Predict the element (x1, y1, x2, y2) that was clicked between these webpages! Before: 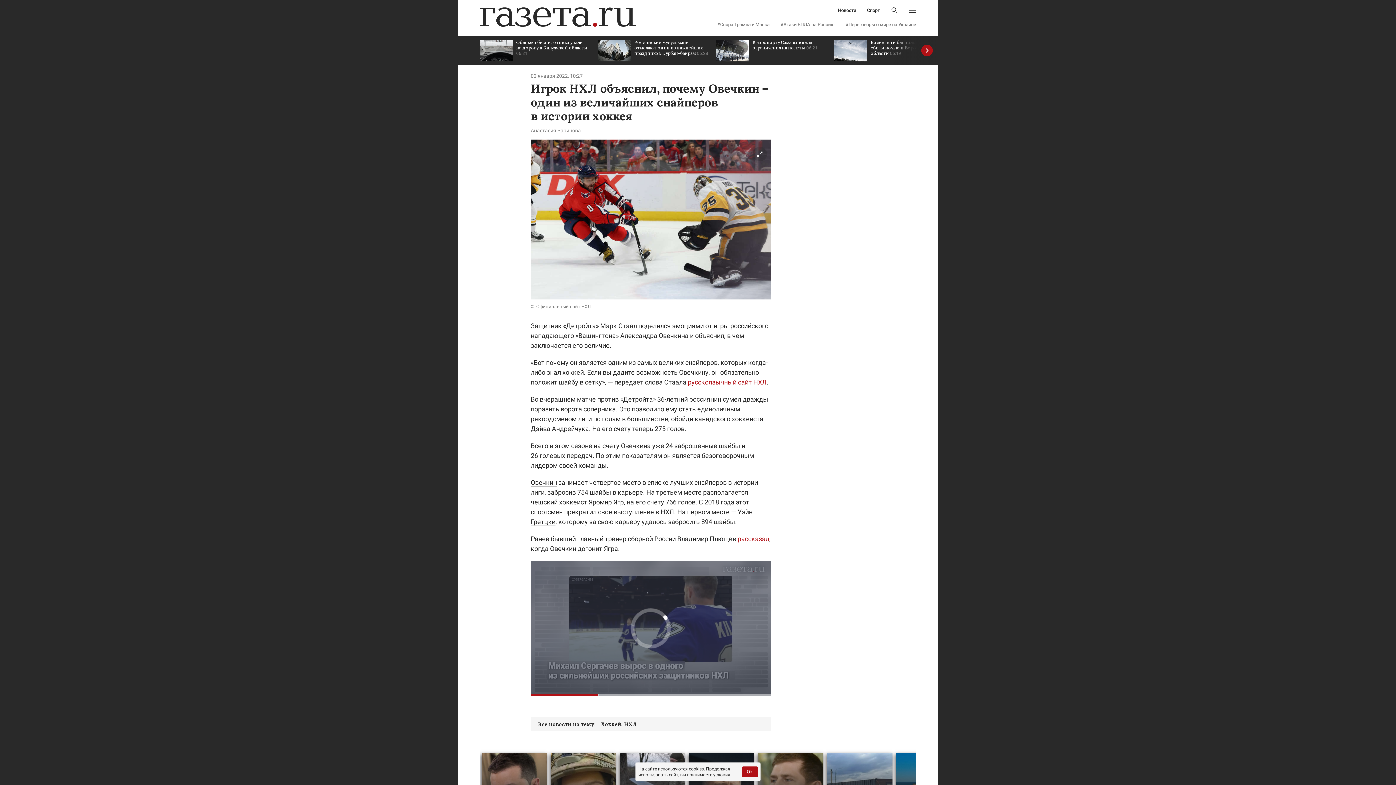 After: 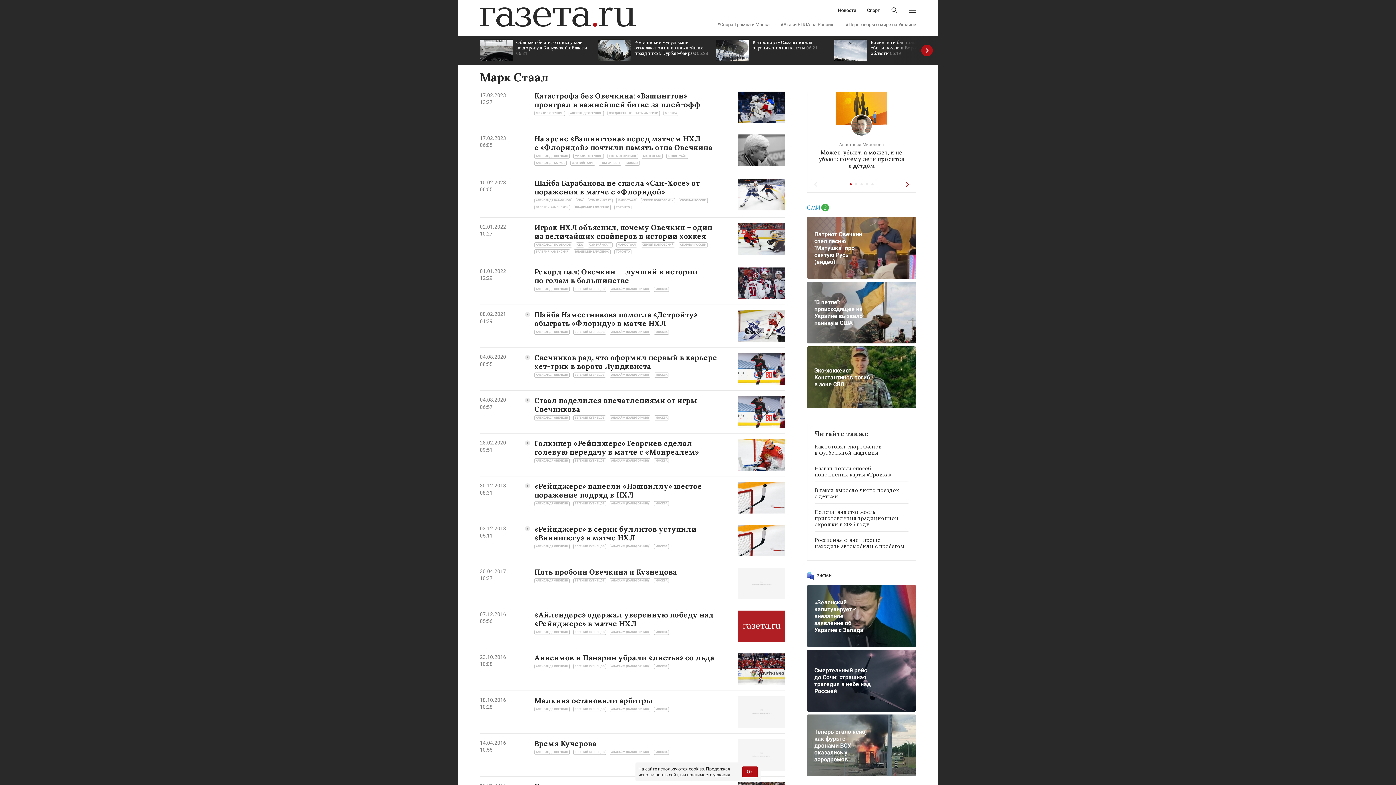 Action: bbox: (664, 378, 686, 386) label: Стаала